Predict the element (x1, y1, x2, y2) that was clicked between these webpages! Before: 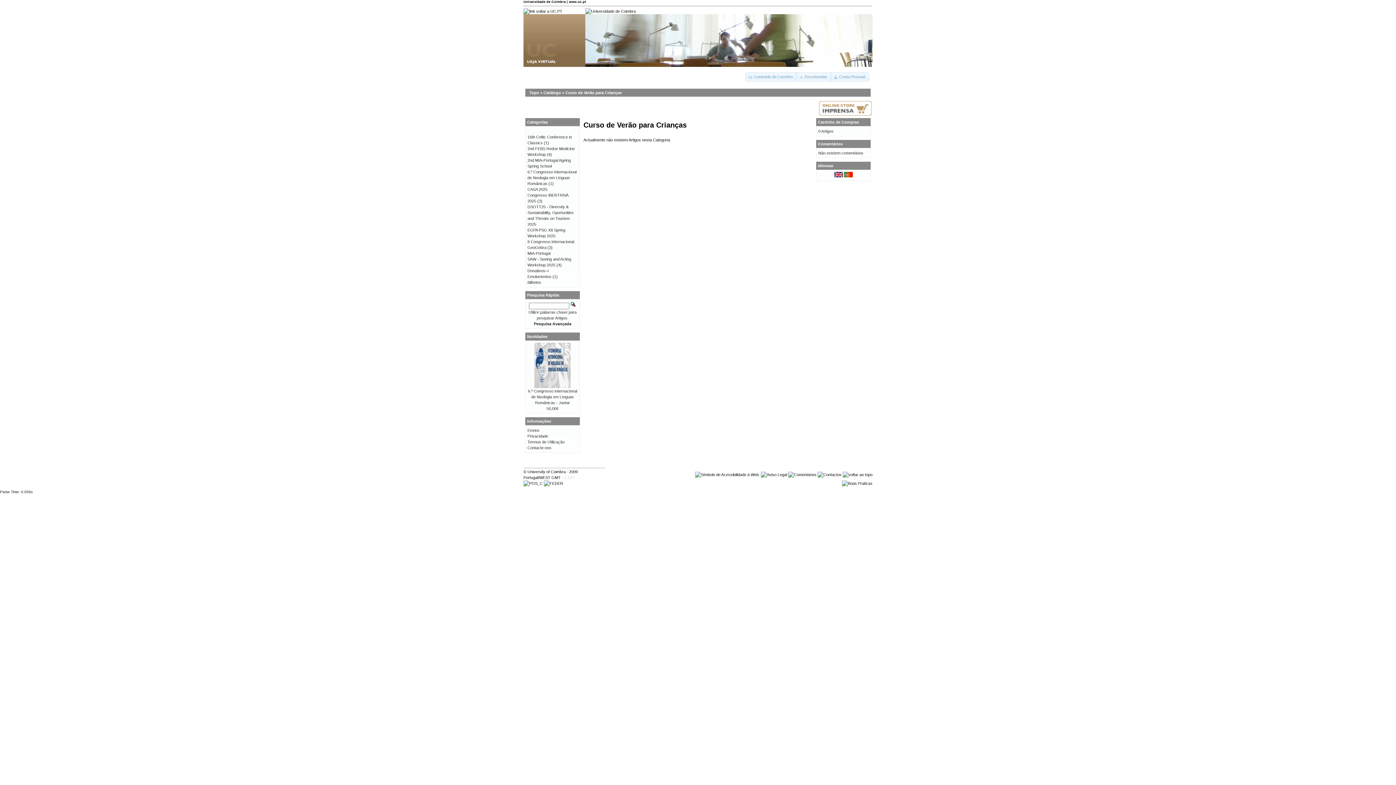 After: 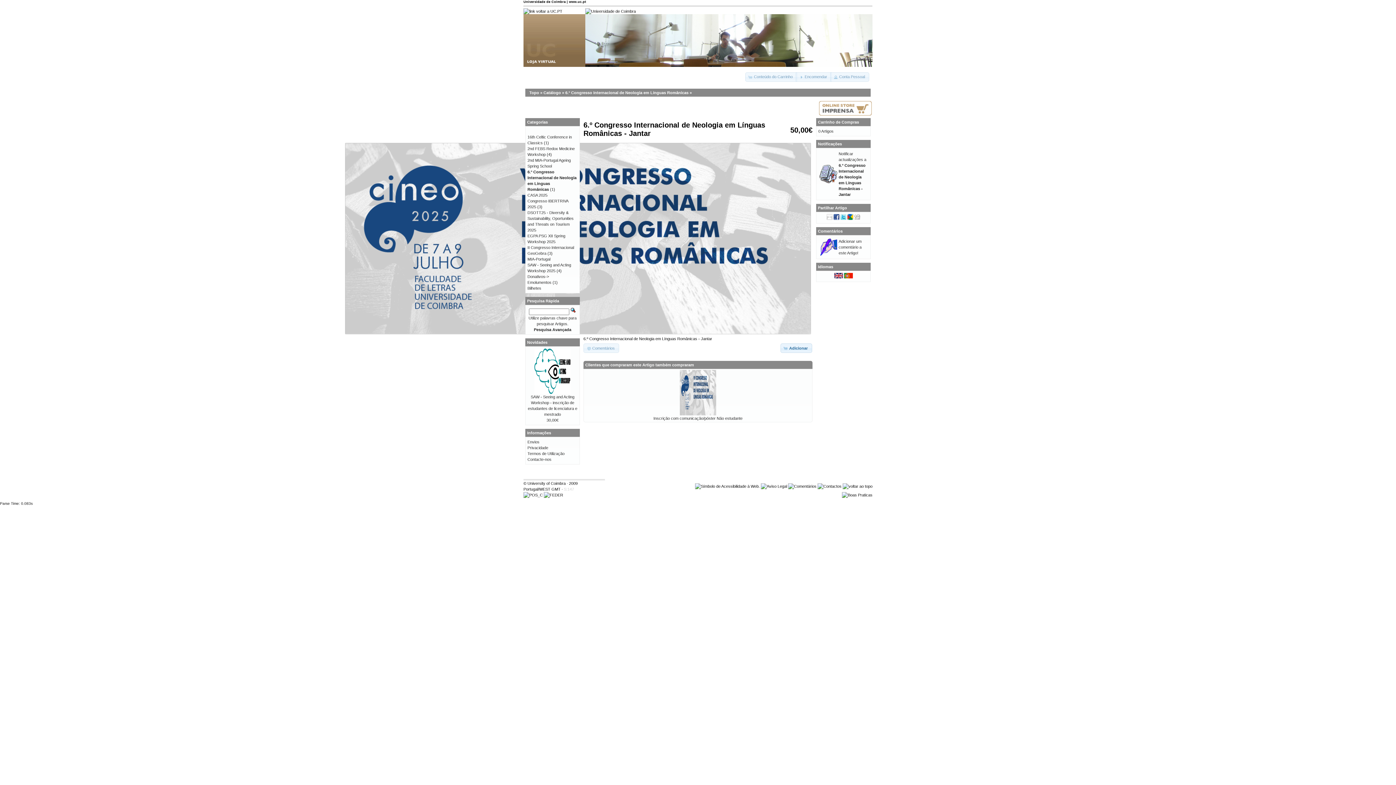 Action: bbox: (534, 384, 570, 389)